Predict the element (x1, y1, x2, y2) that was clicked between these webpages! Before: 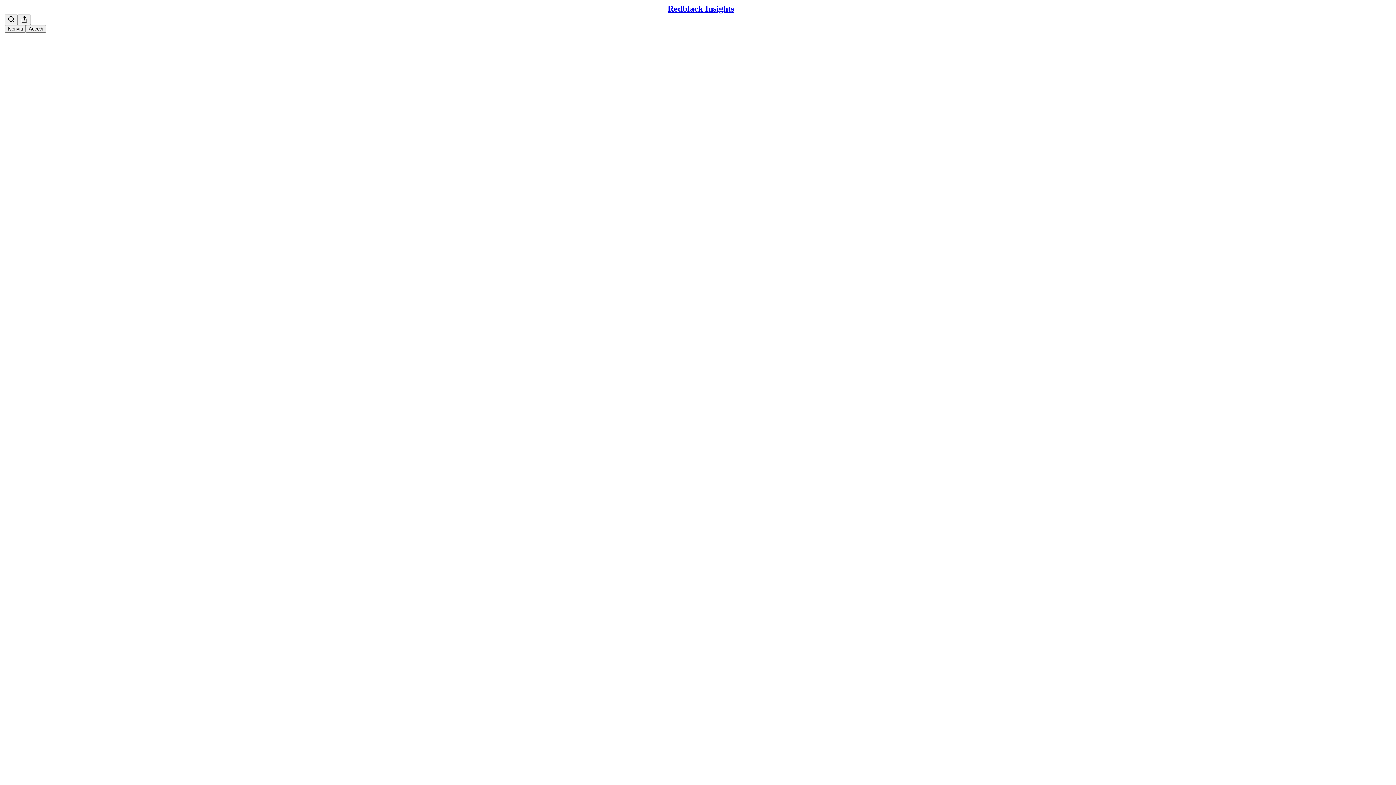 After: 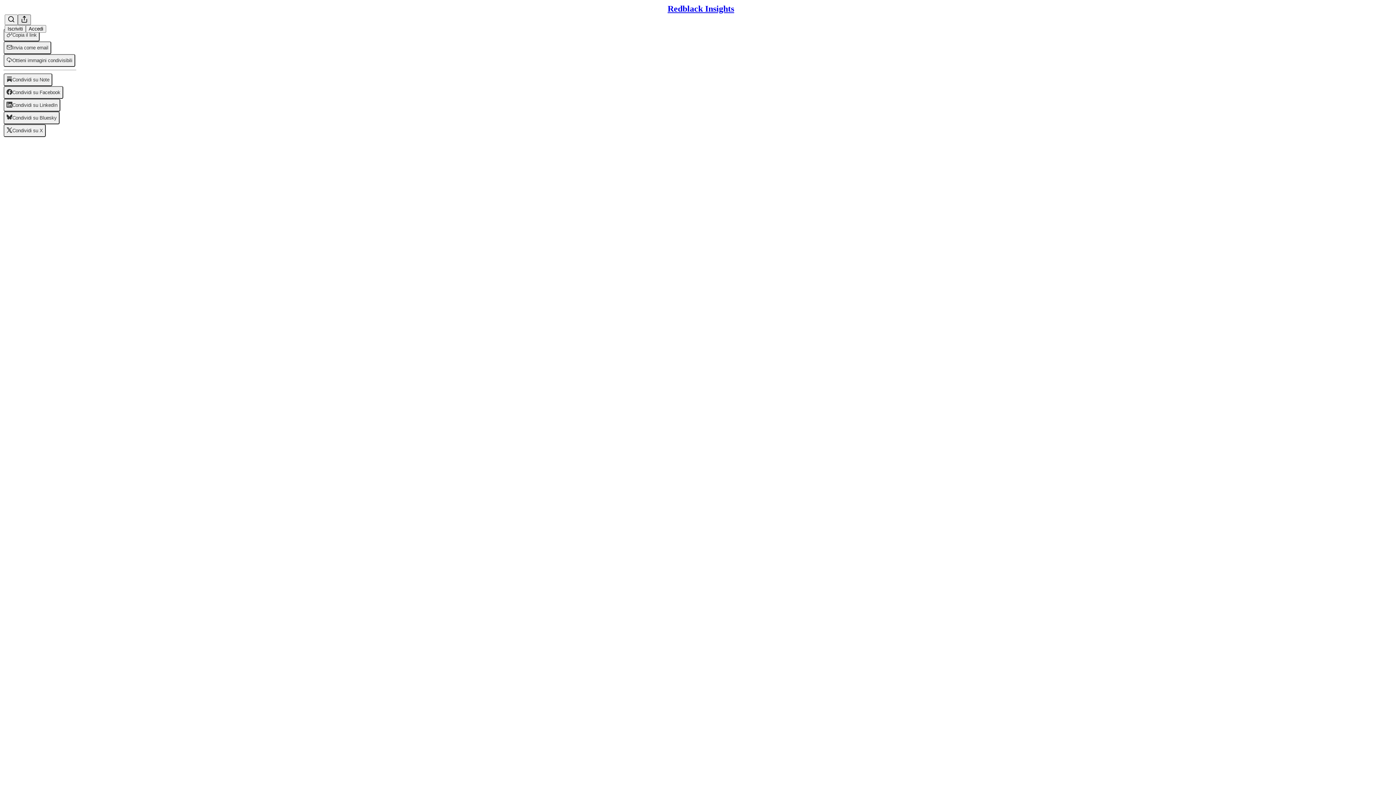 Action: label: View more bbox: (17, 14, 30, 25)